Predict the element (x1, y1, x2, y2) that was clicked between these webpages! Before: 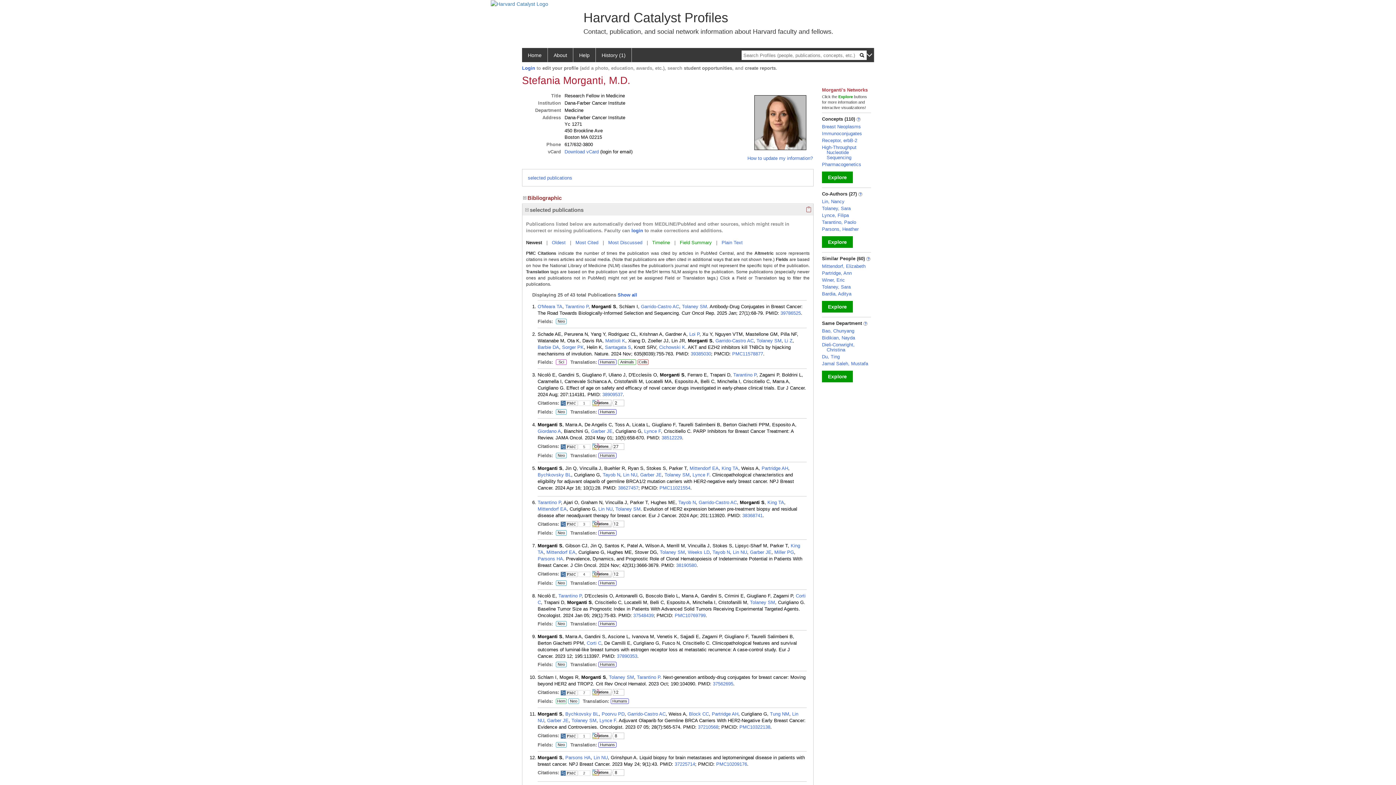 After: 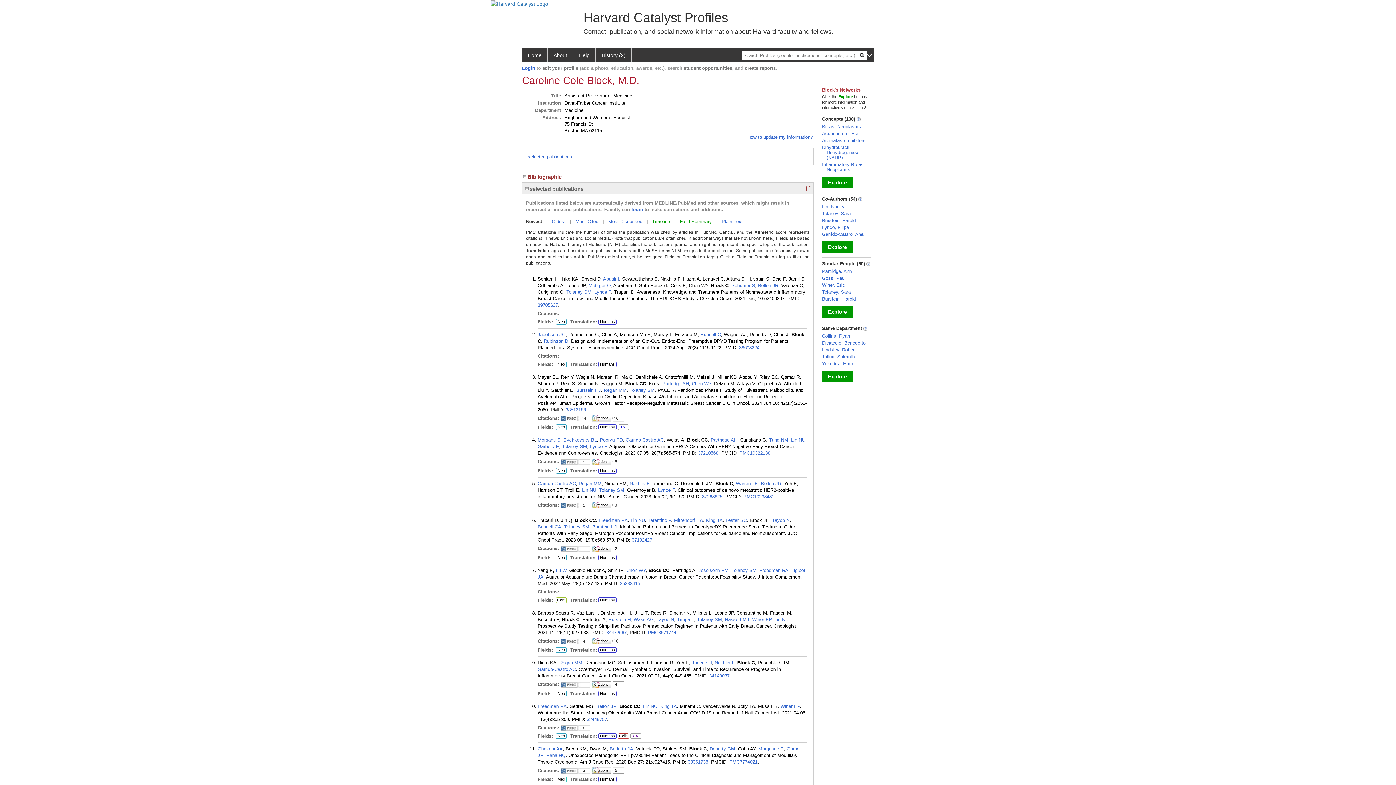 Action: label: Block CC bbox: (689, 711, 709, 717)